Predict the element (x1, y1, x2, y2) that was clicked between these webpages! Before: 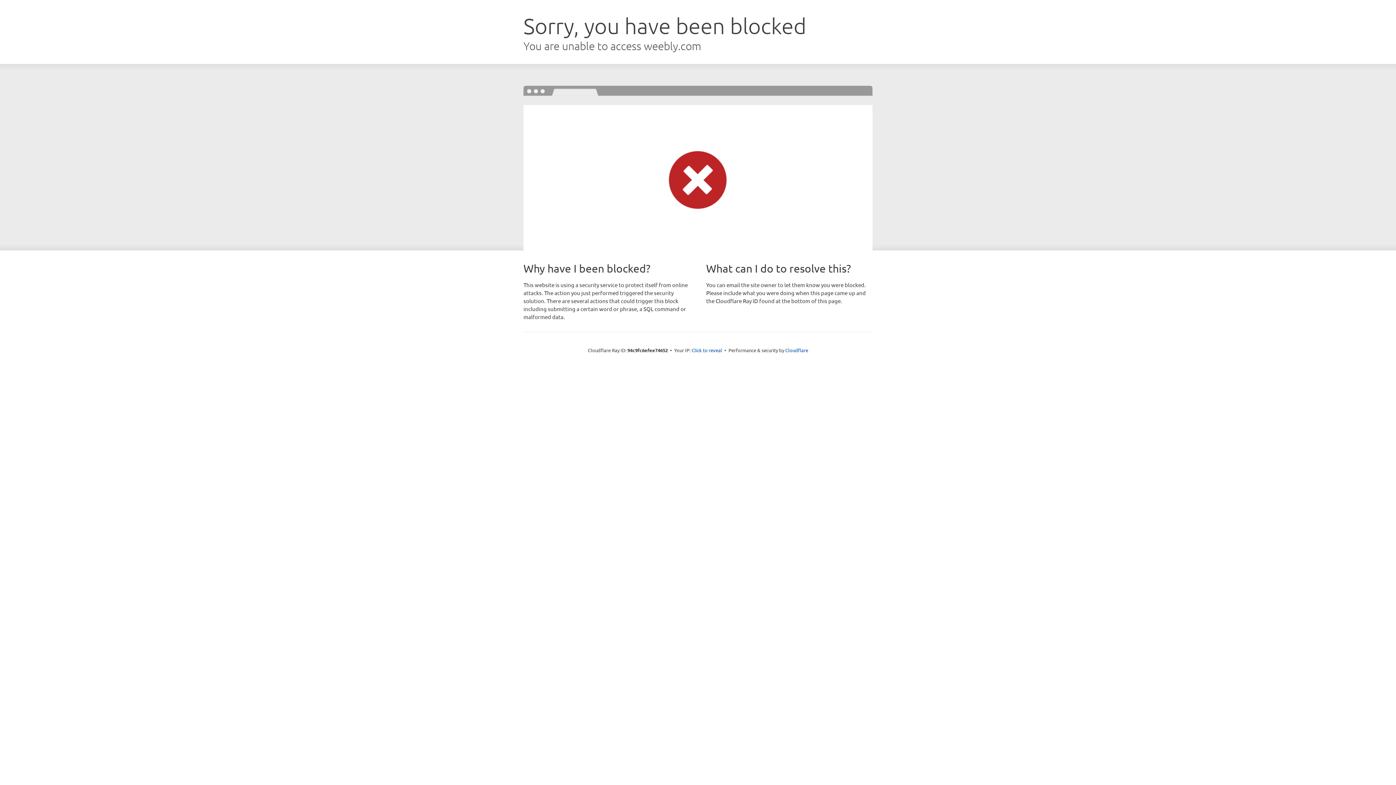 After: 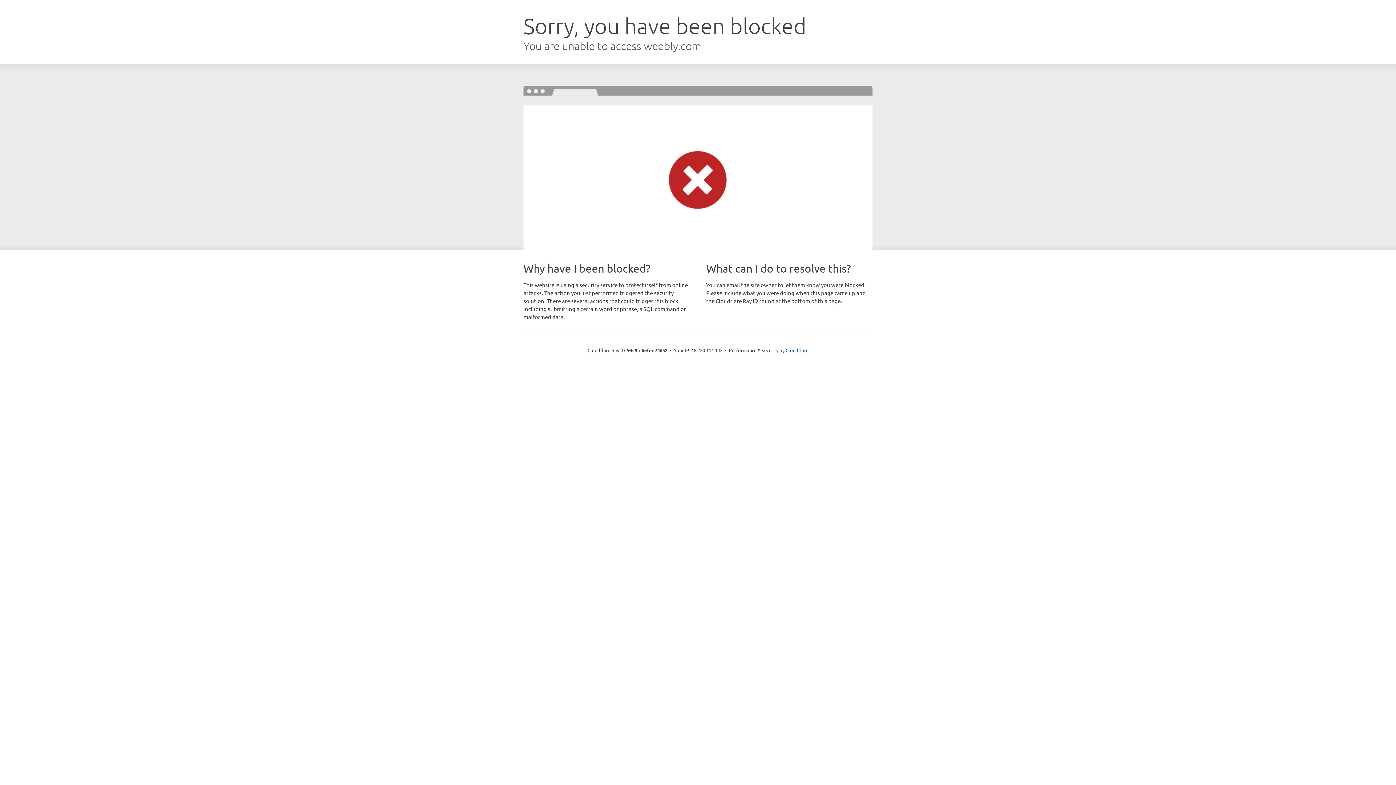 Action: bbox: (691, 346, 722, 353) label: Click to reveal